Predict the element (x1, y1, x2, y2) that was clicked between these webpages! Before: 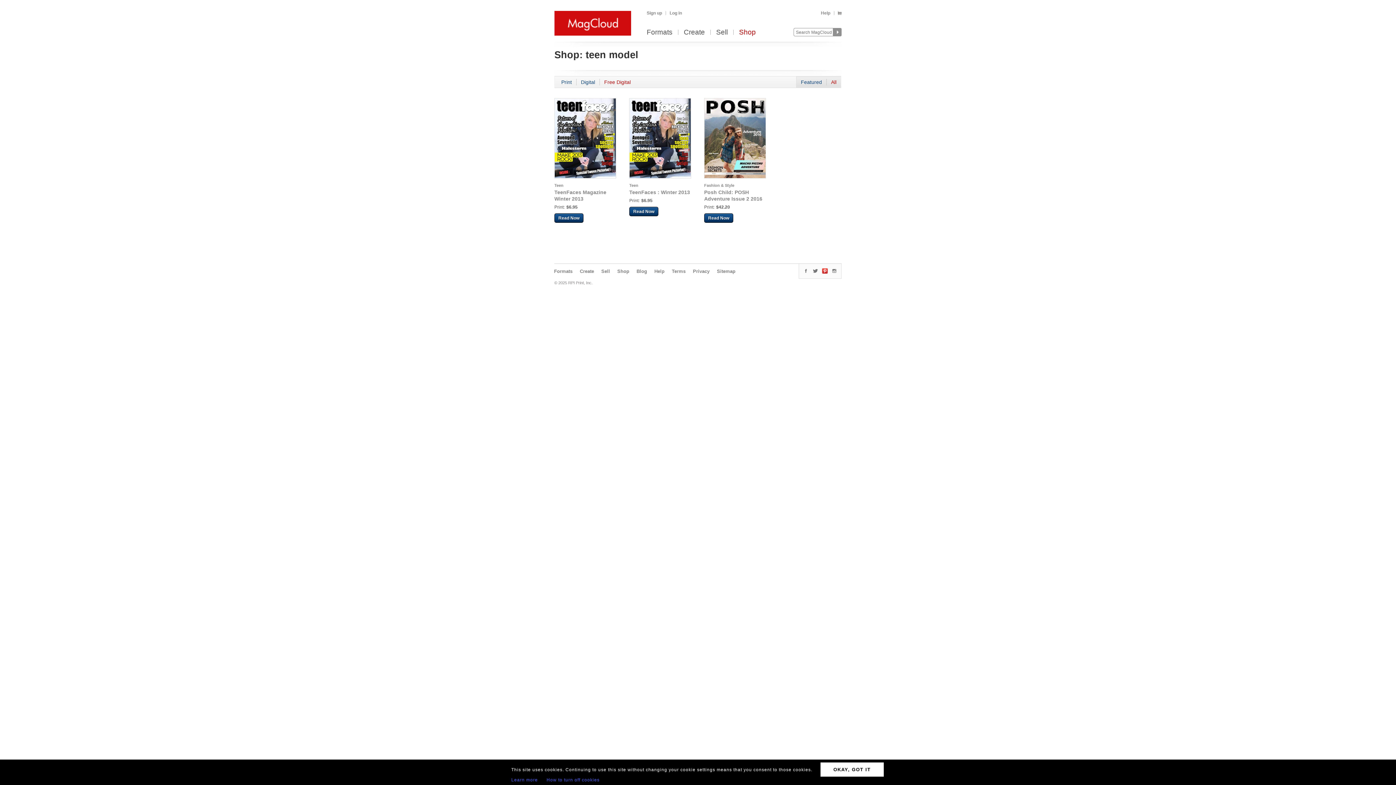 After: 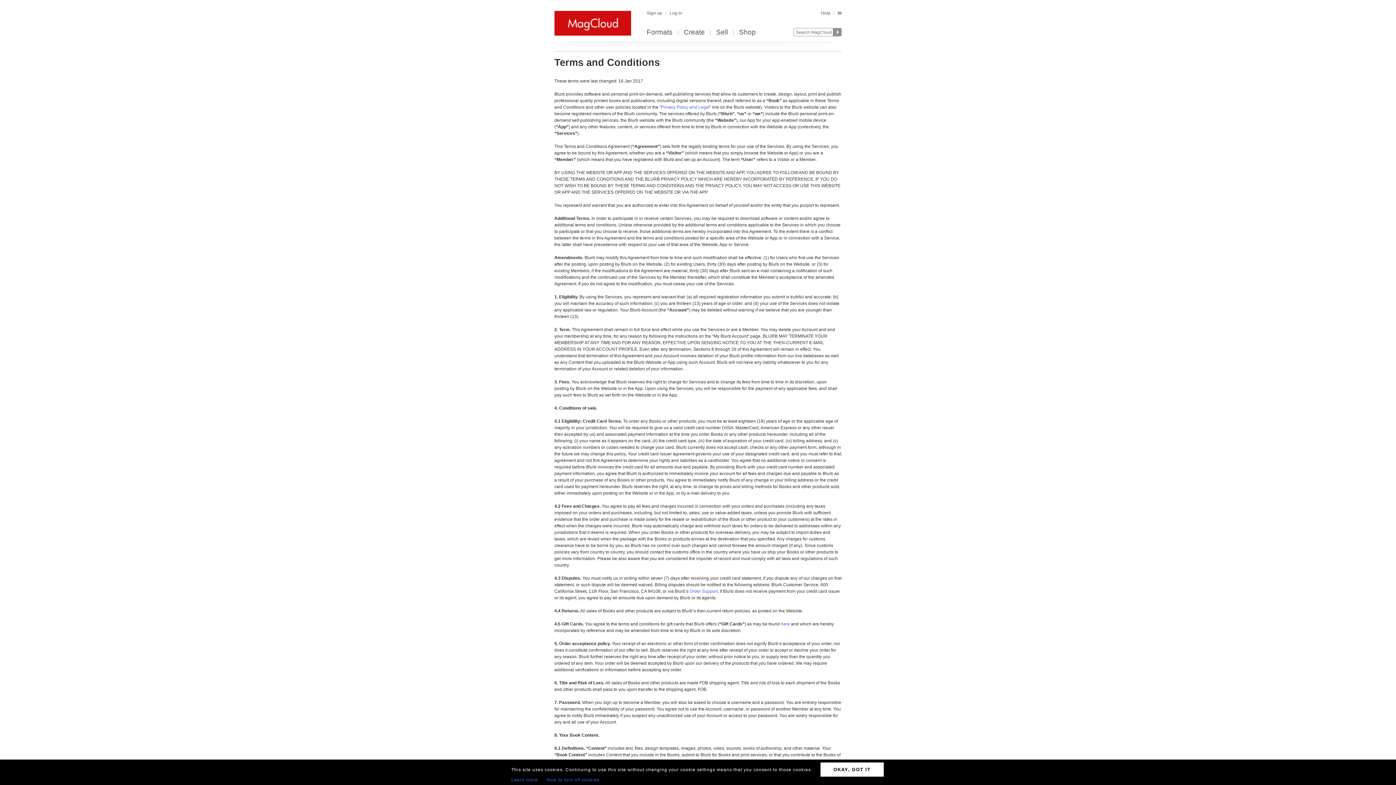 Action: bbox: (672, 268, 685, 274) label: Terms